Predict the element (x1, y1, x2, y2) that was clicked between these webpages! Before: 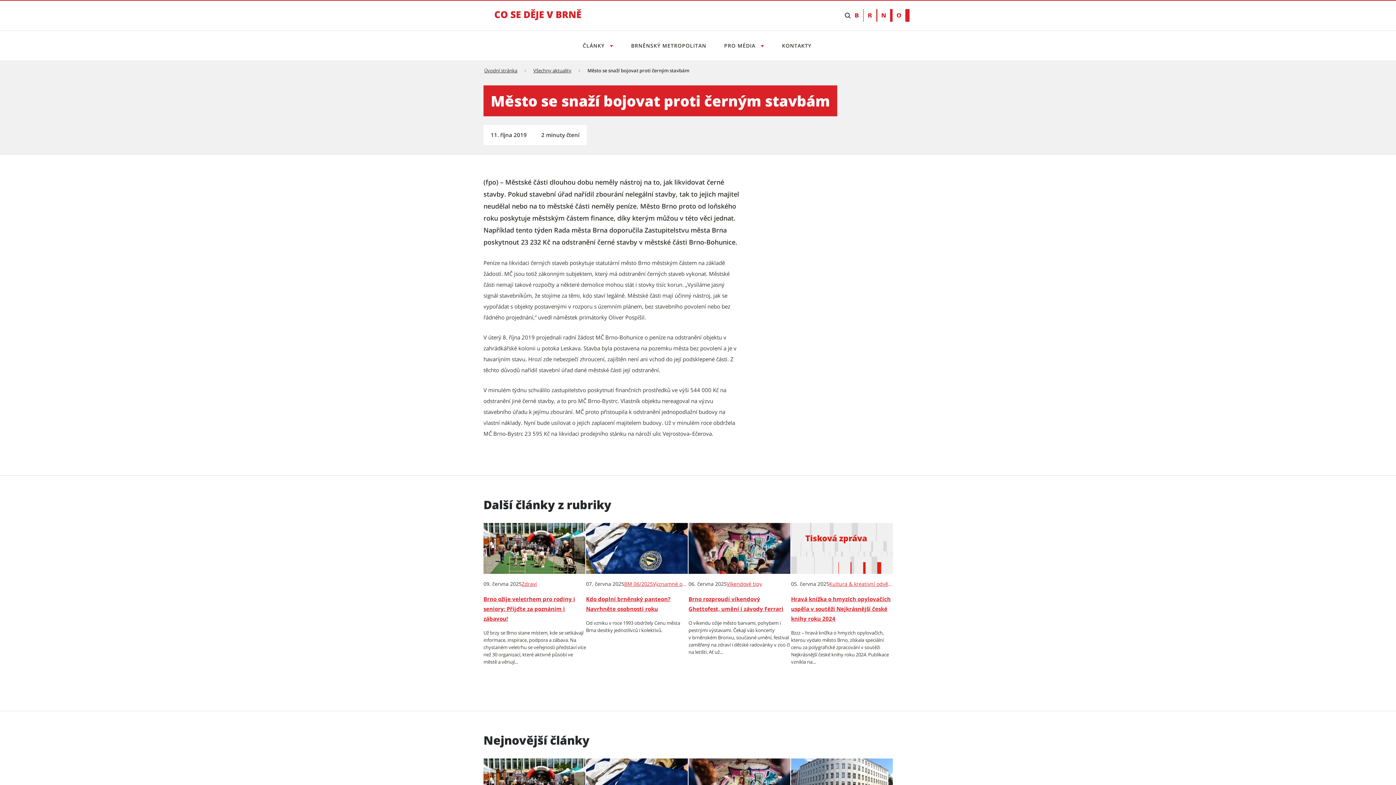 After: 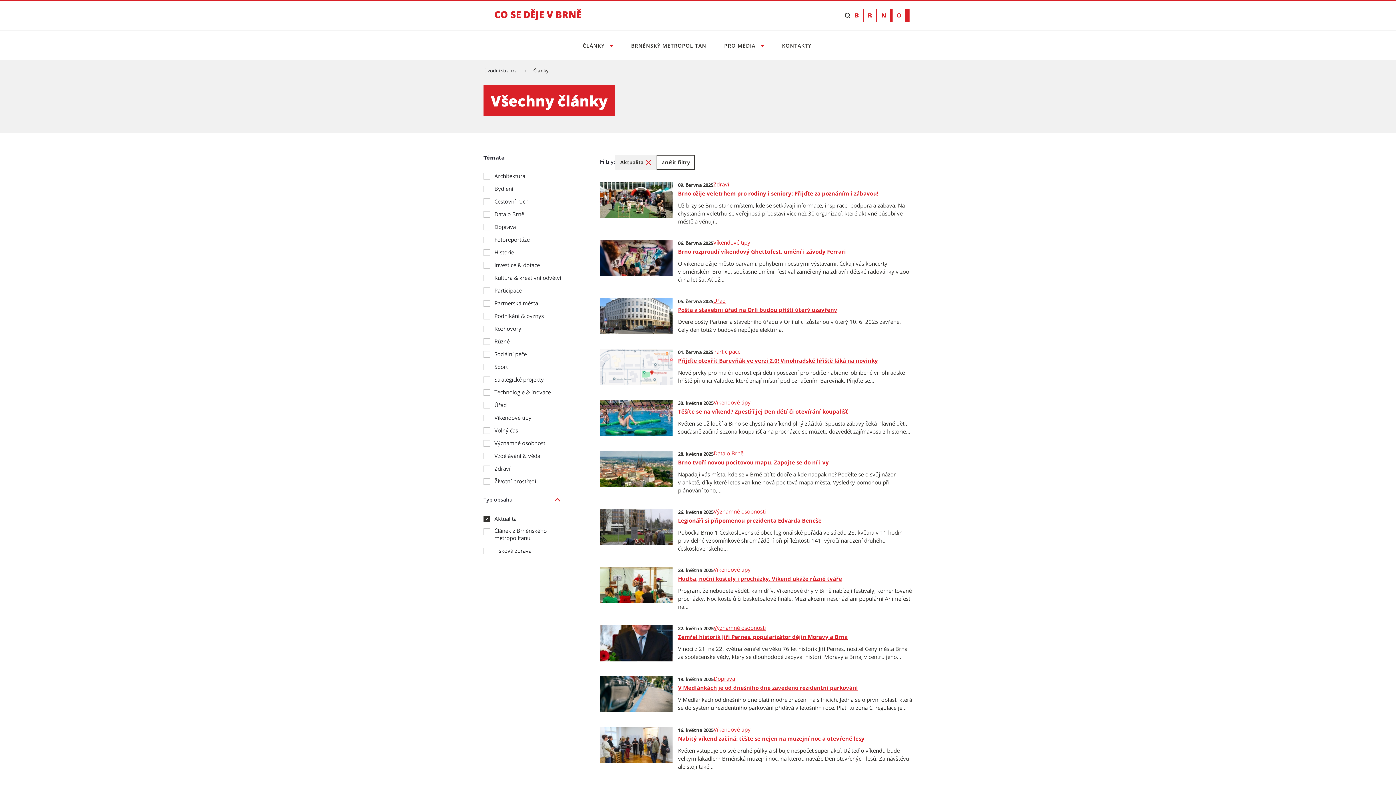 Action: bbox: (533, 67, 571, 73) label: Všechny aktuality